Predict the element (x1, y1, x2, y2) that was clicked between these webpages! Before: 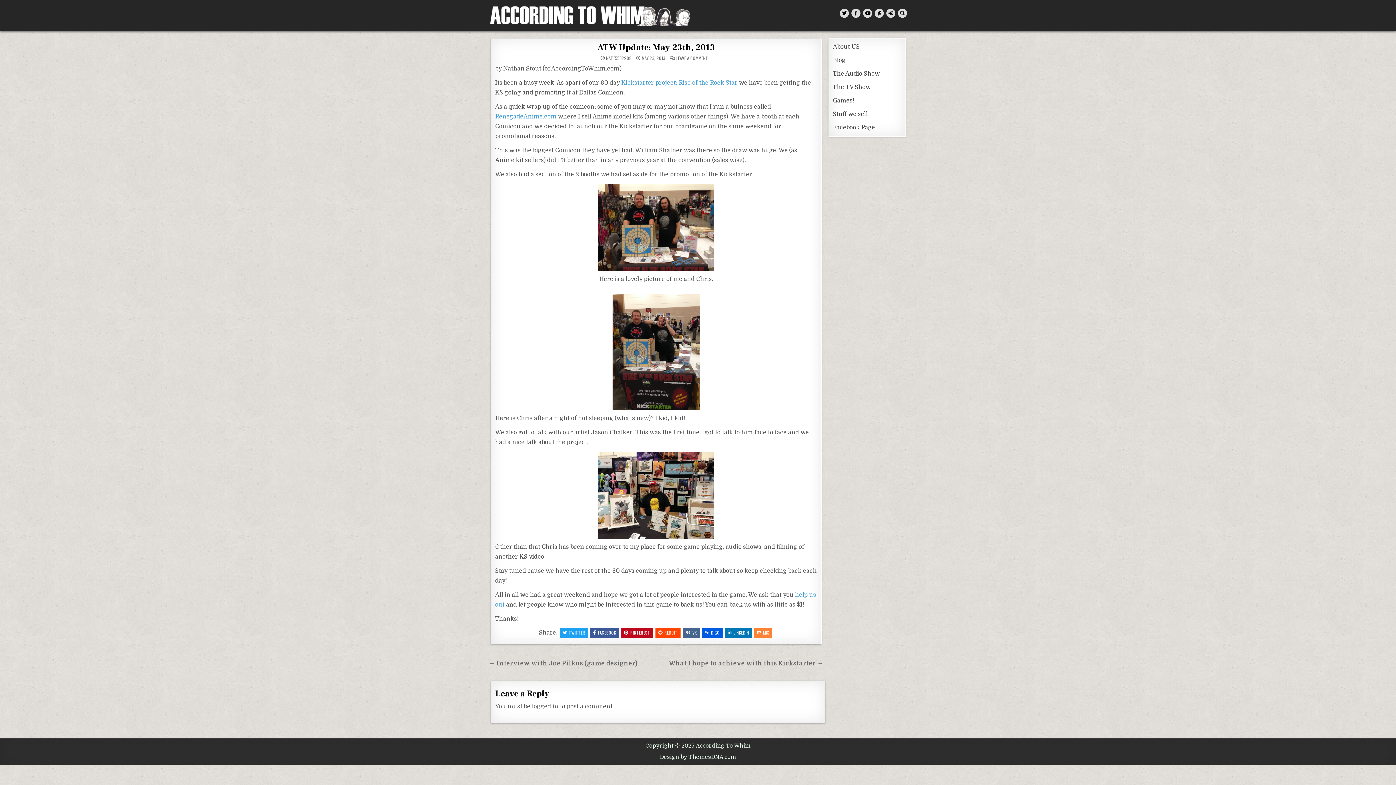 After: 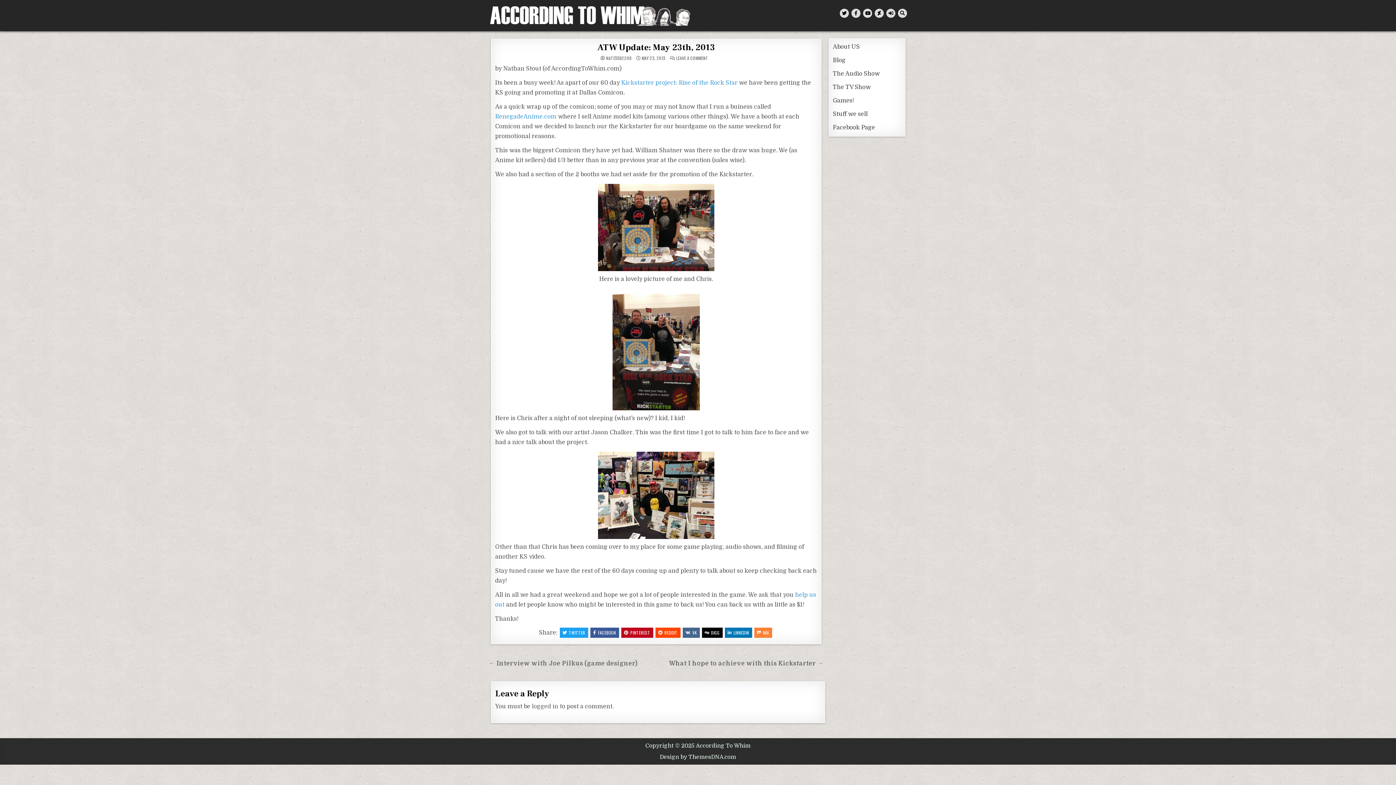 Action: bbox: (702, 627, 722, 638) label: DIGG